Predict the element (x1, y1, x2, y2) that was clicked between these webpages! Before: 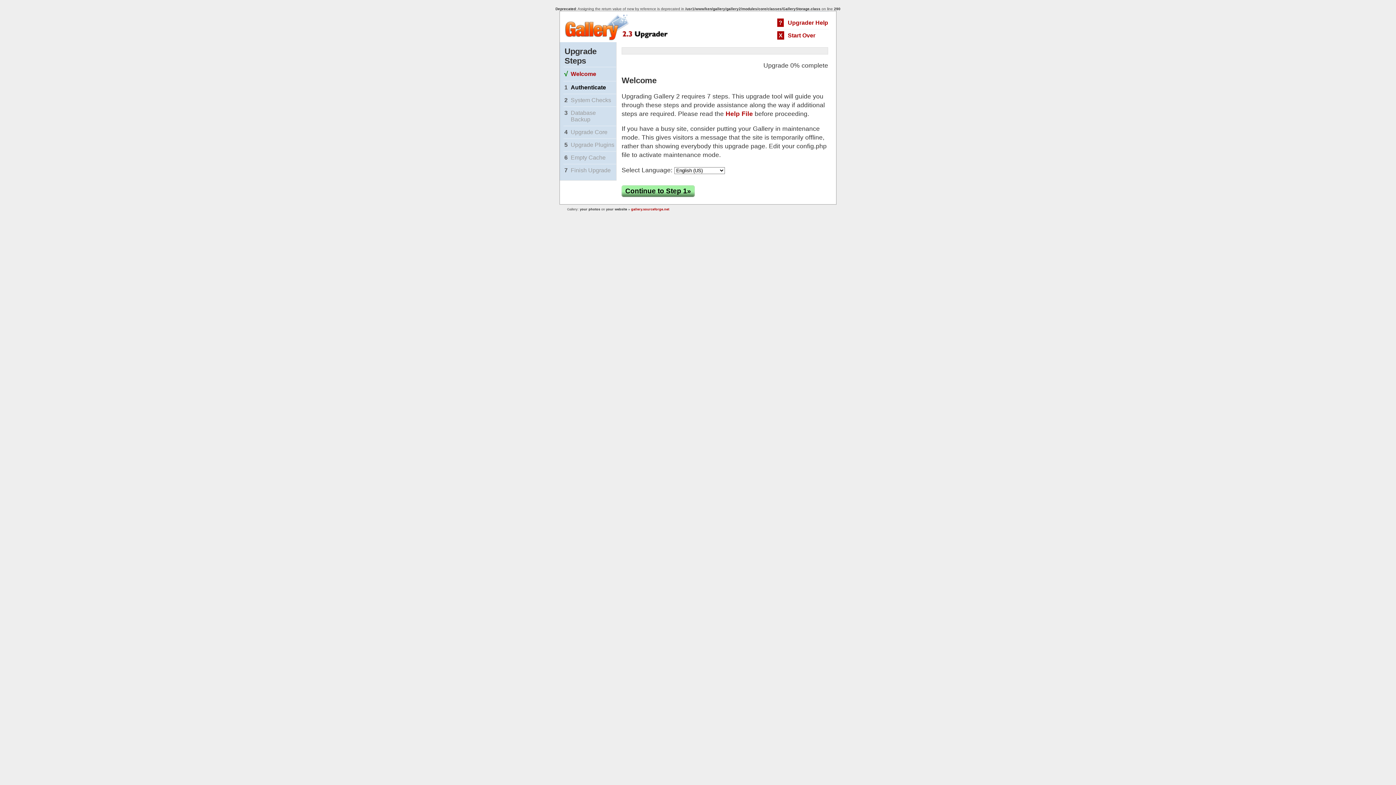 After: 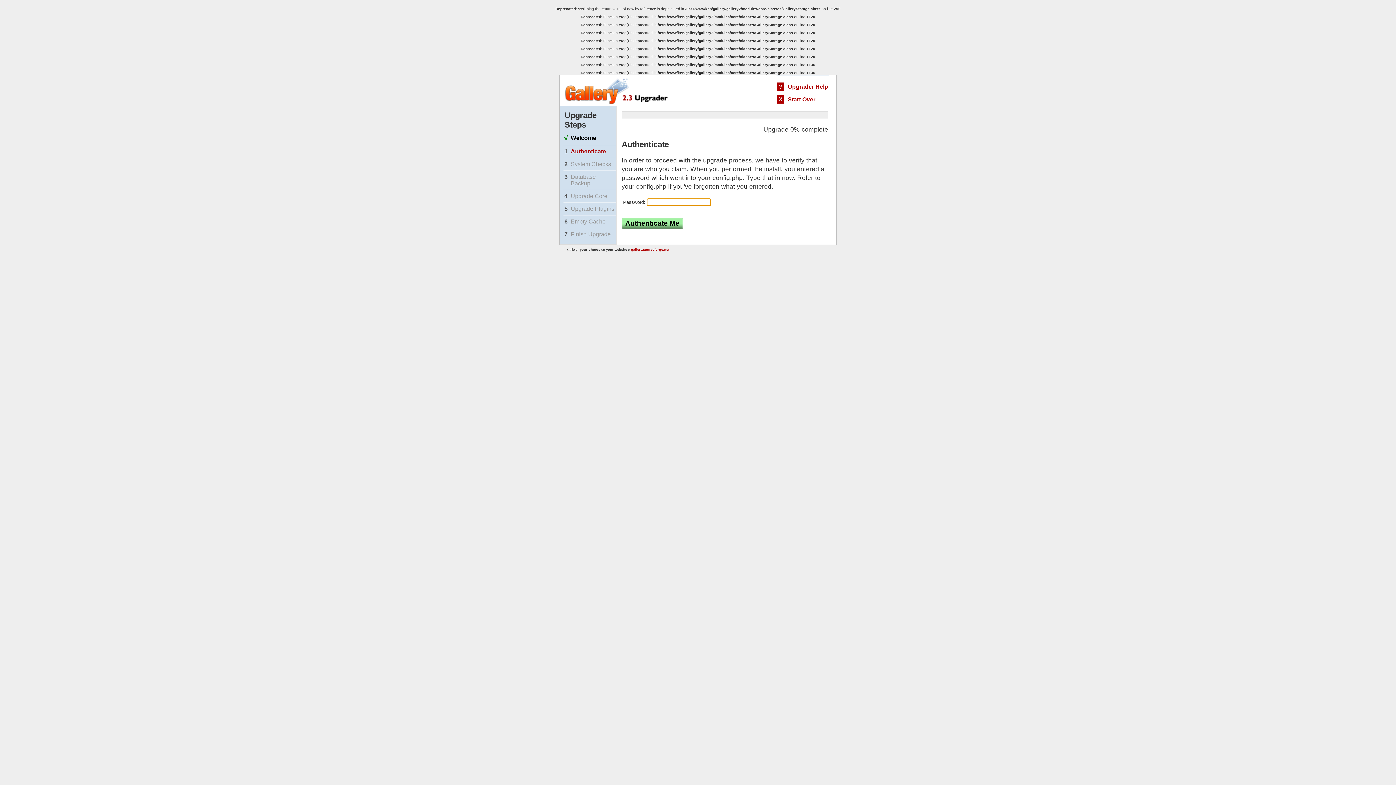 Action: bbox: (621, 185, 694, 196) label: Continue to Step 1»